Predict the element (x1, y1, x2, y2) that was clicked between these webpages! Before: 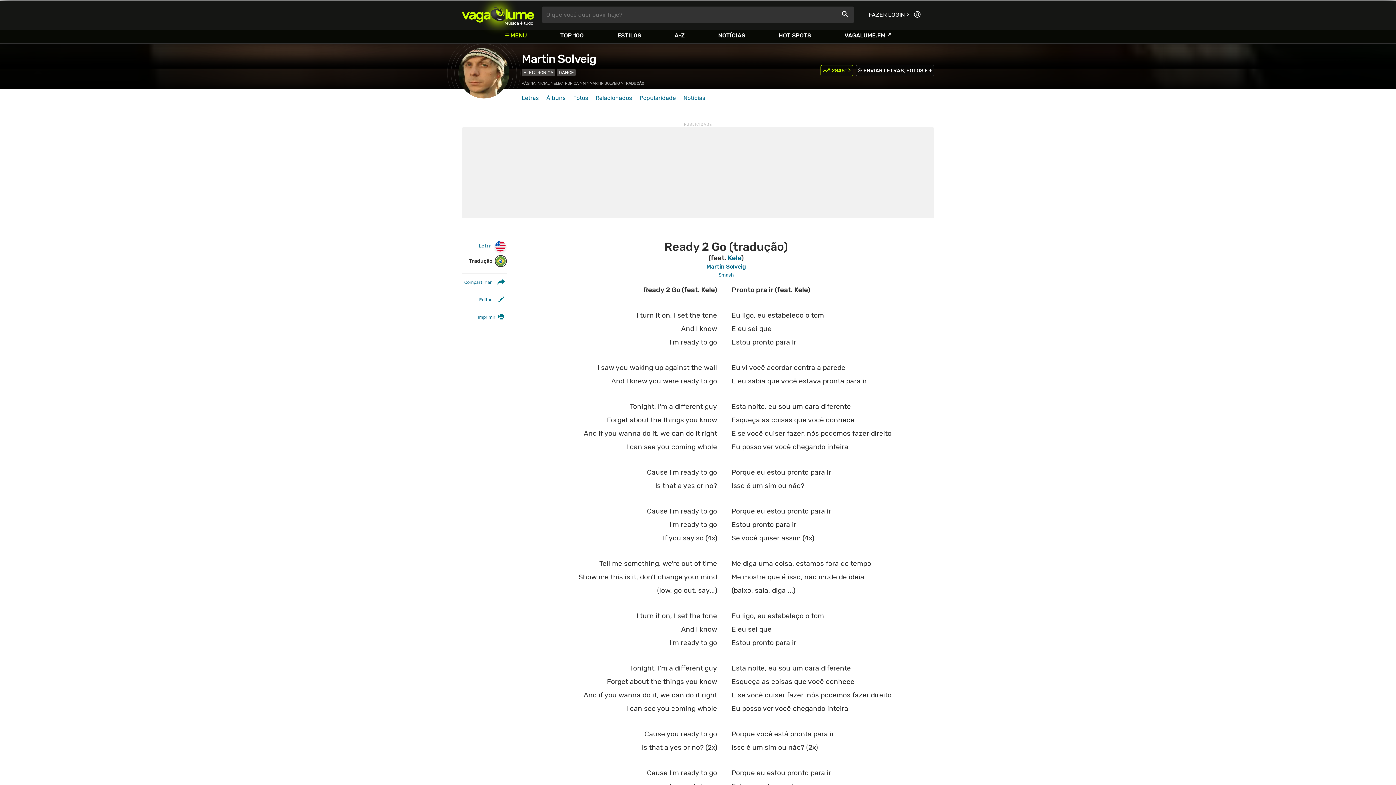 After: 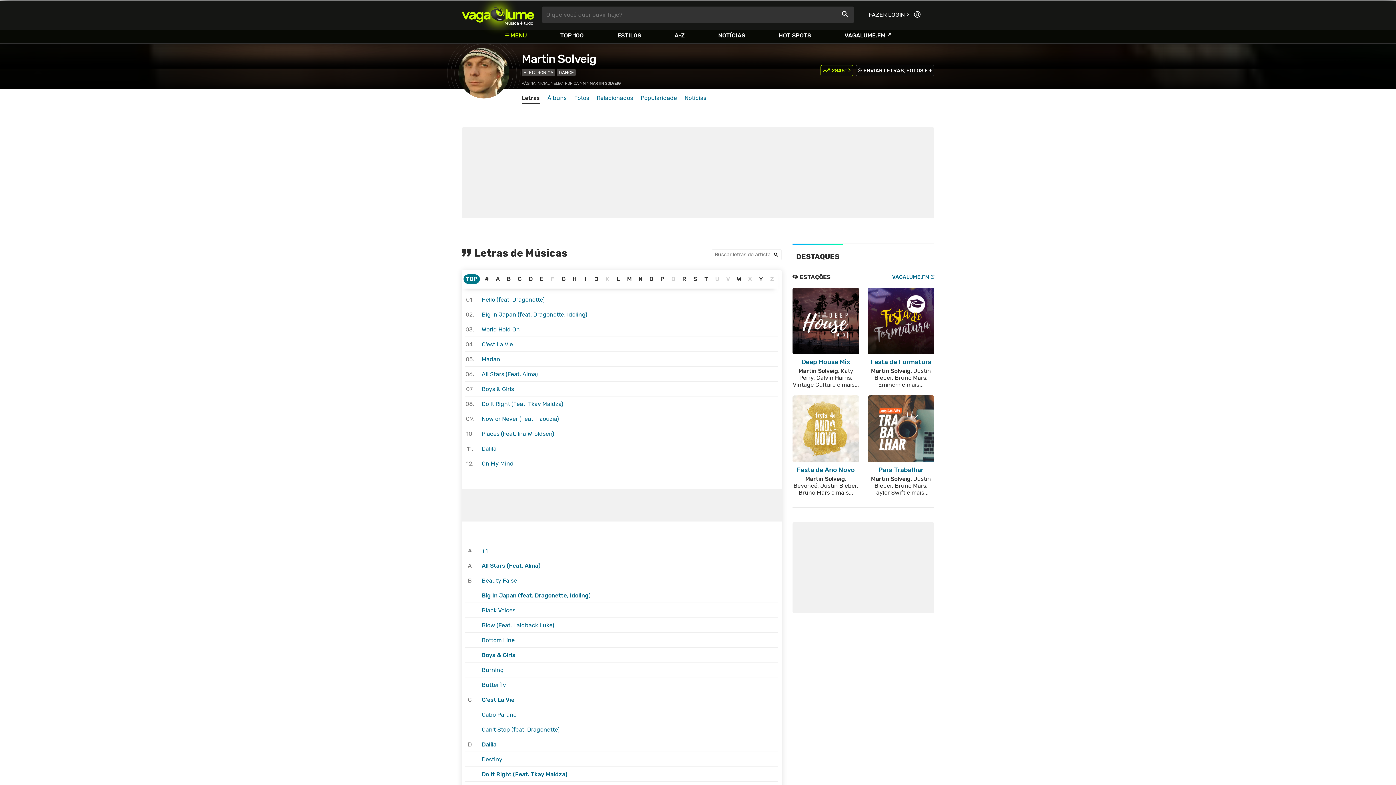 Action: bbox: (706, 263, 746, 270) label: Martin Solveig